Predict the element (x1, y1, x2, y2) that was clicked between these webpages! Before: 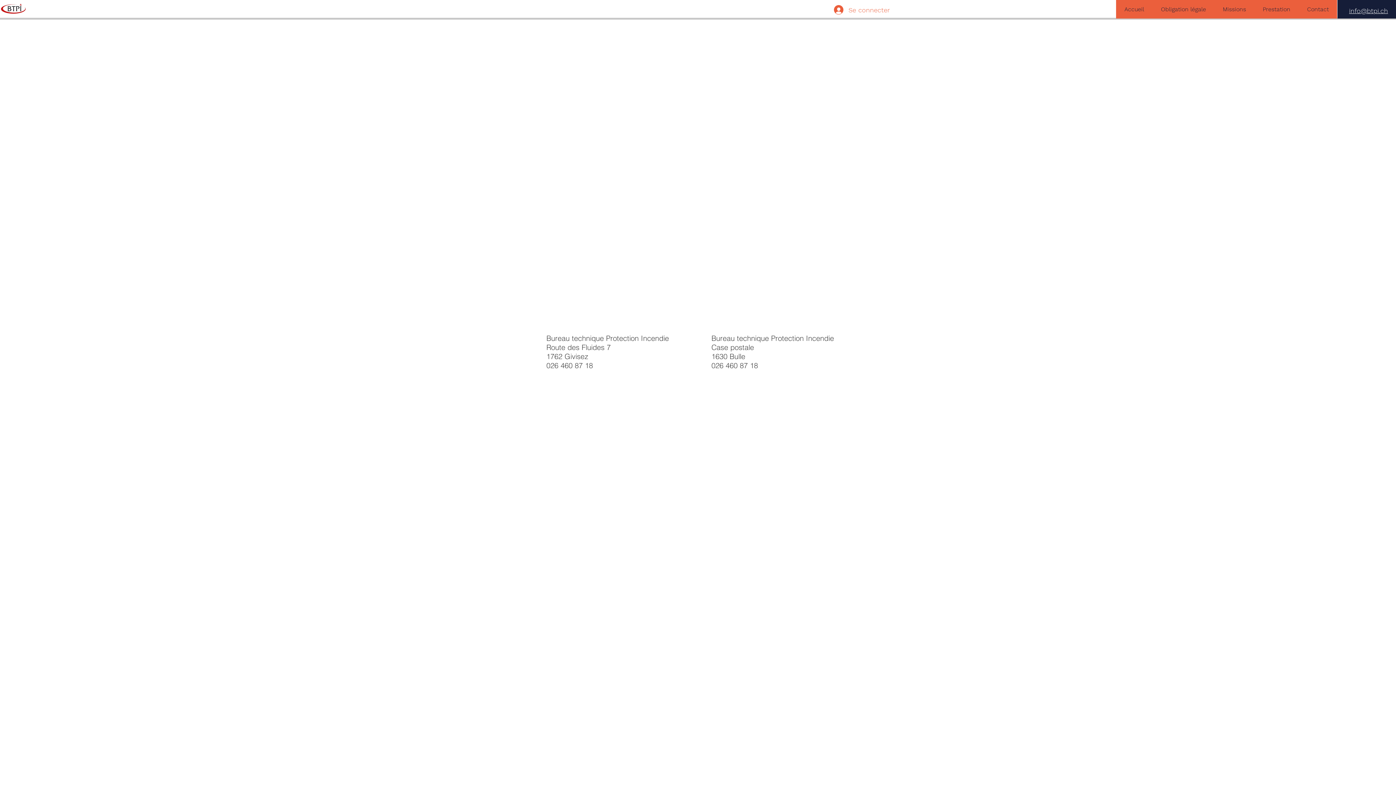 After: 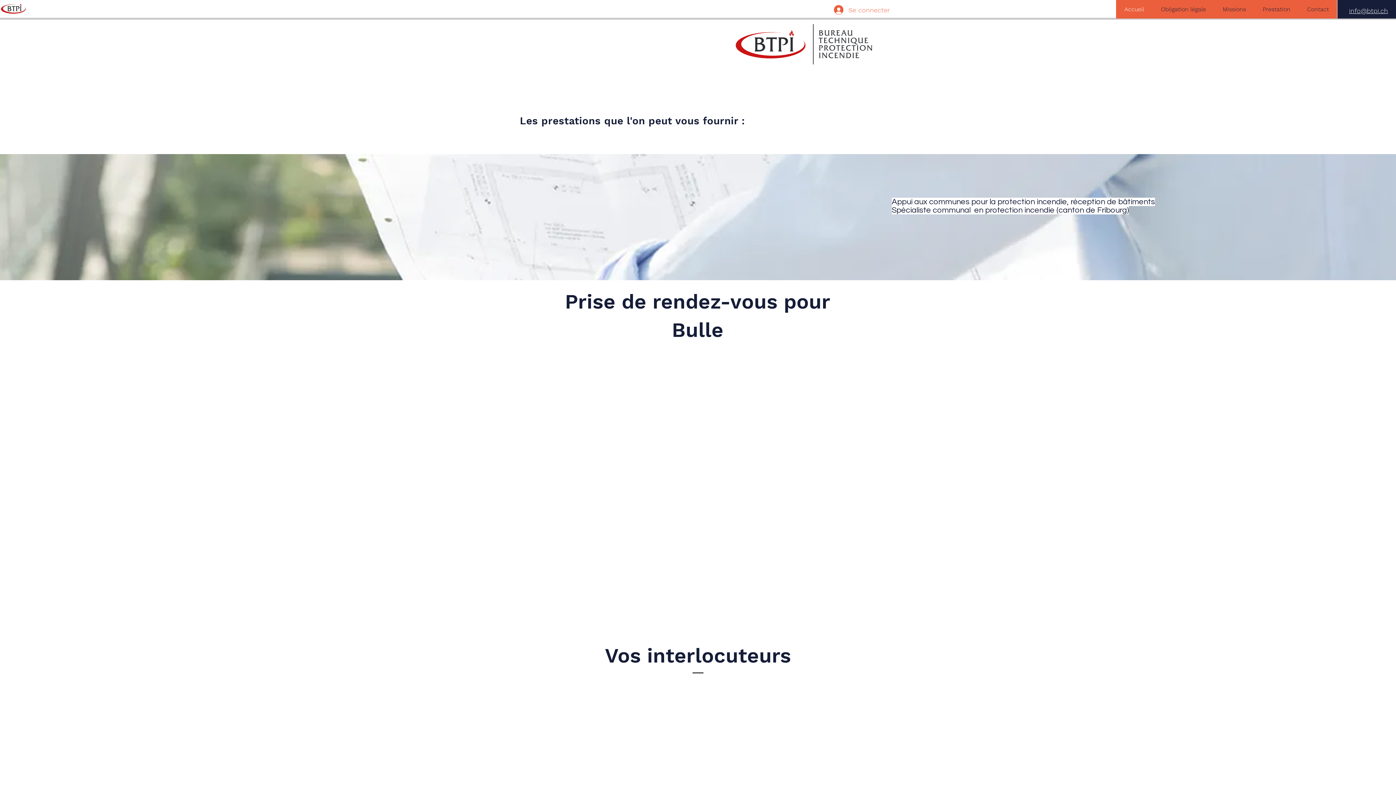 Action: bbox: (1254, 0, 1298, 18) label: Prestation